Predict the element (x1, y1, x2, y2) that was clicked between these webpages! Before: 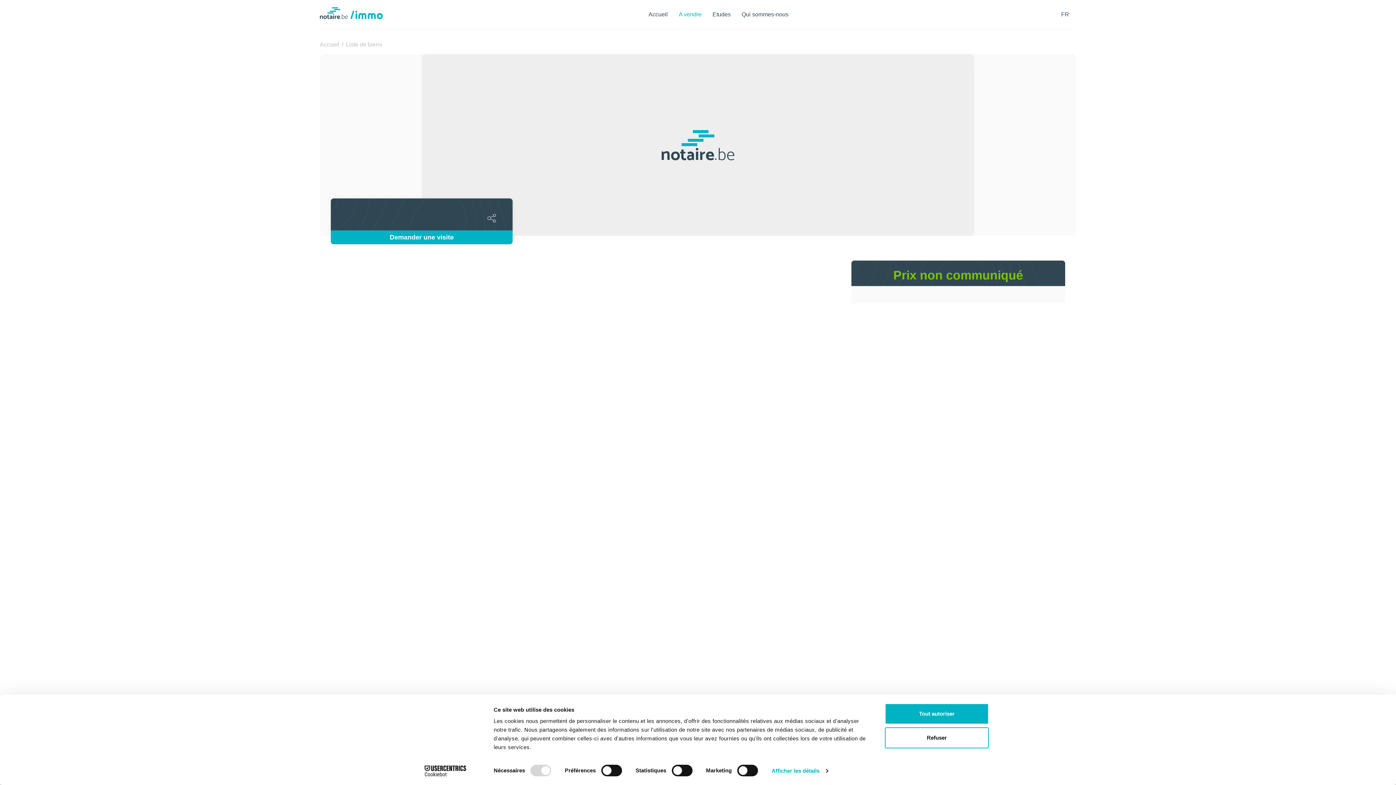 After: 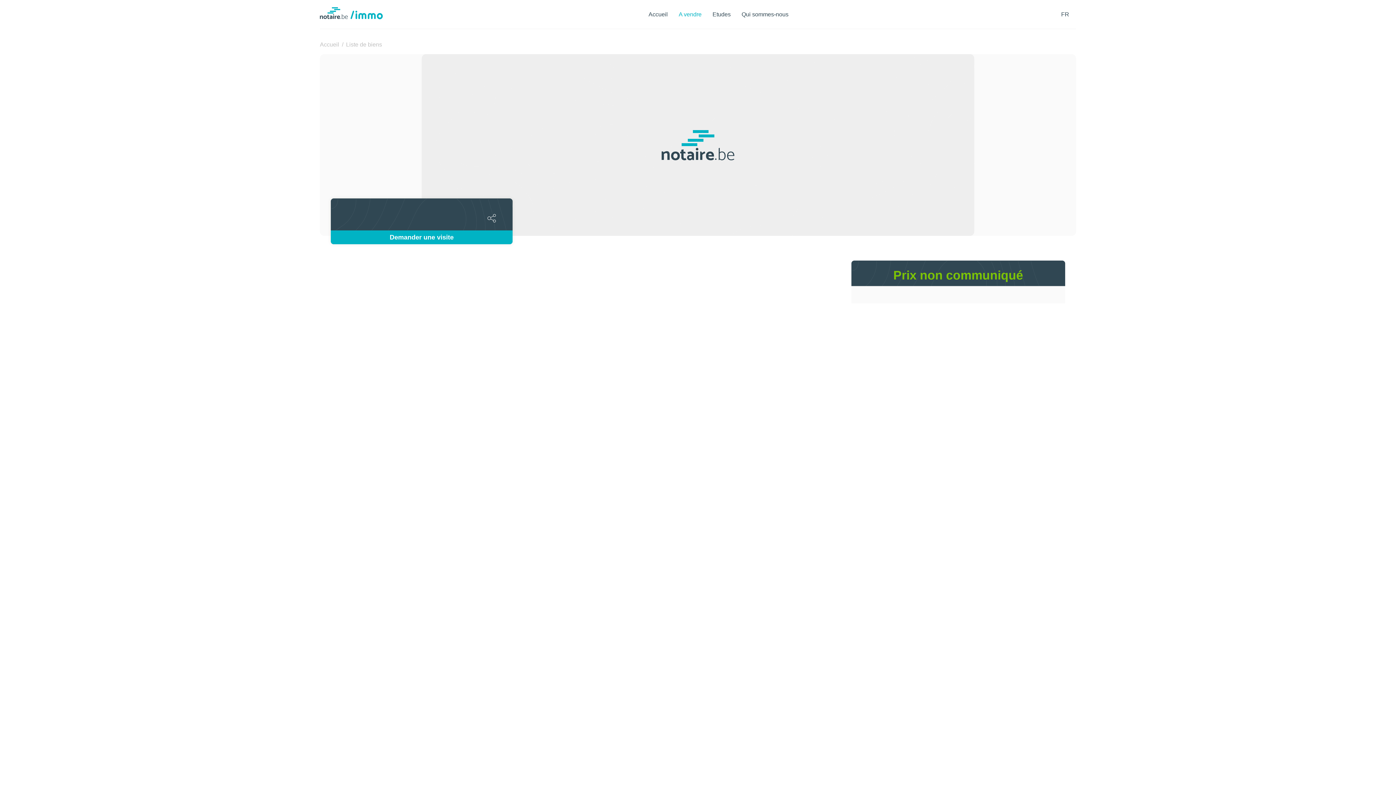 Action: label: Refuser bbox: (885, 727, 989, 748)